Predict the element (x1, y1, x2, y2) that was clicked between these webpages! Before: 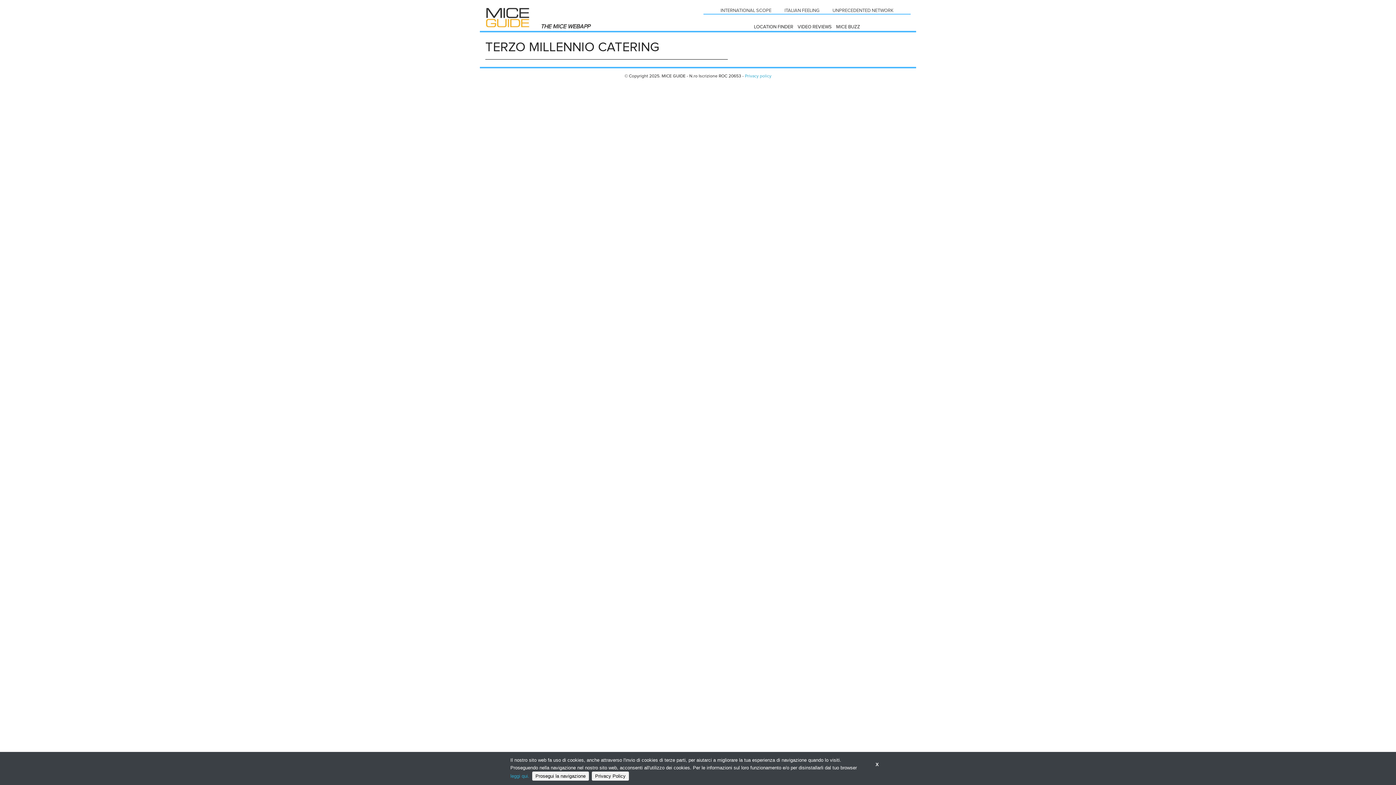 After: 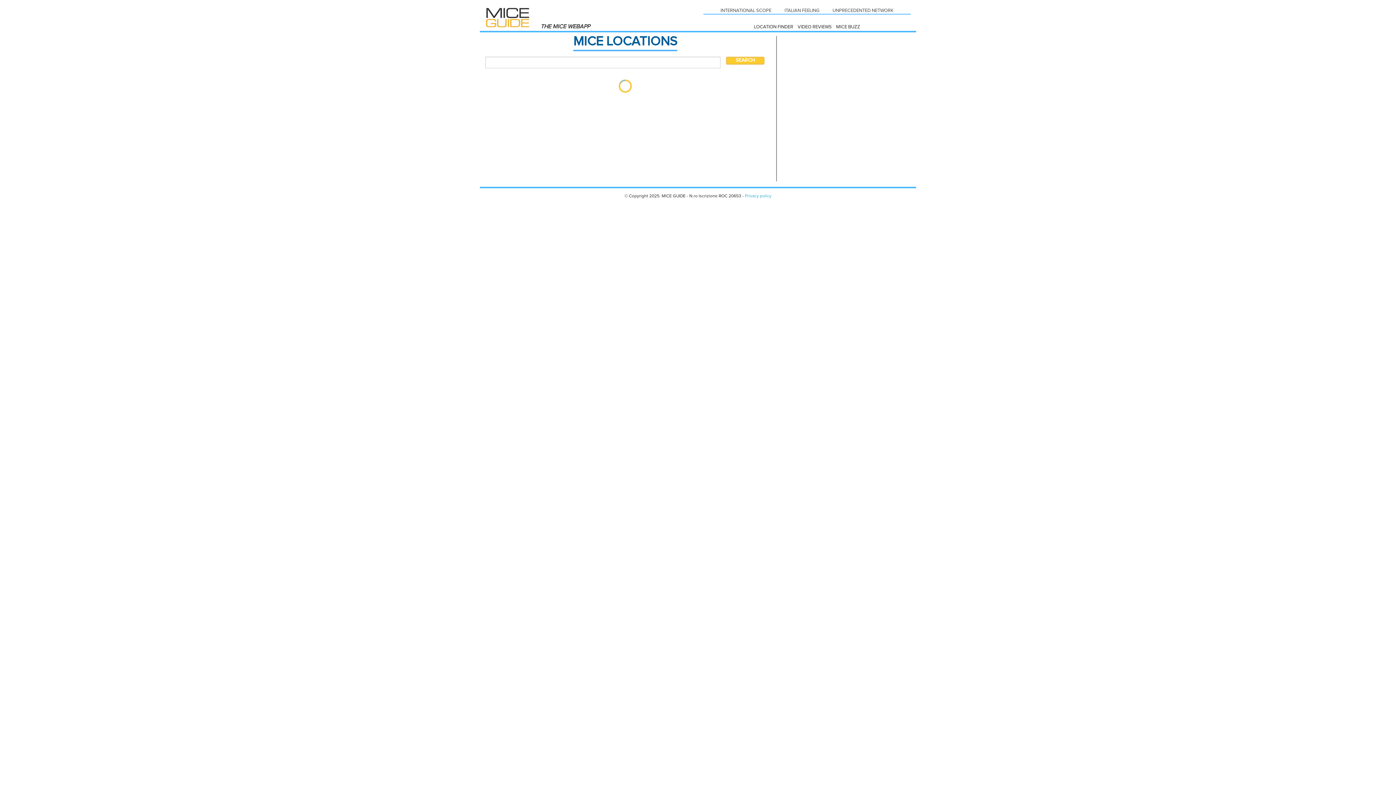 Action: label: LOCATION FINDER bbox: (754, 24, 793, 29)